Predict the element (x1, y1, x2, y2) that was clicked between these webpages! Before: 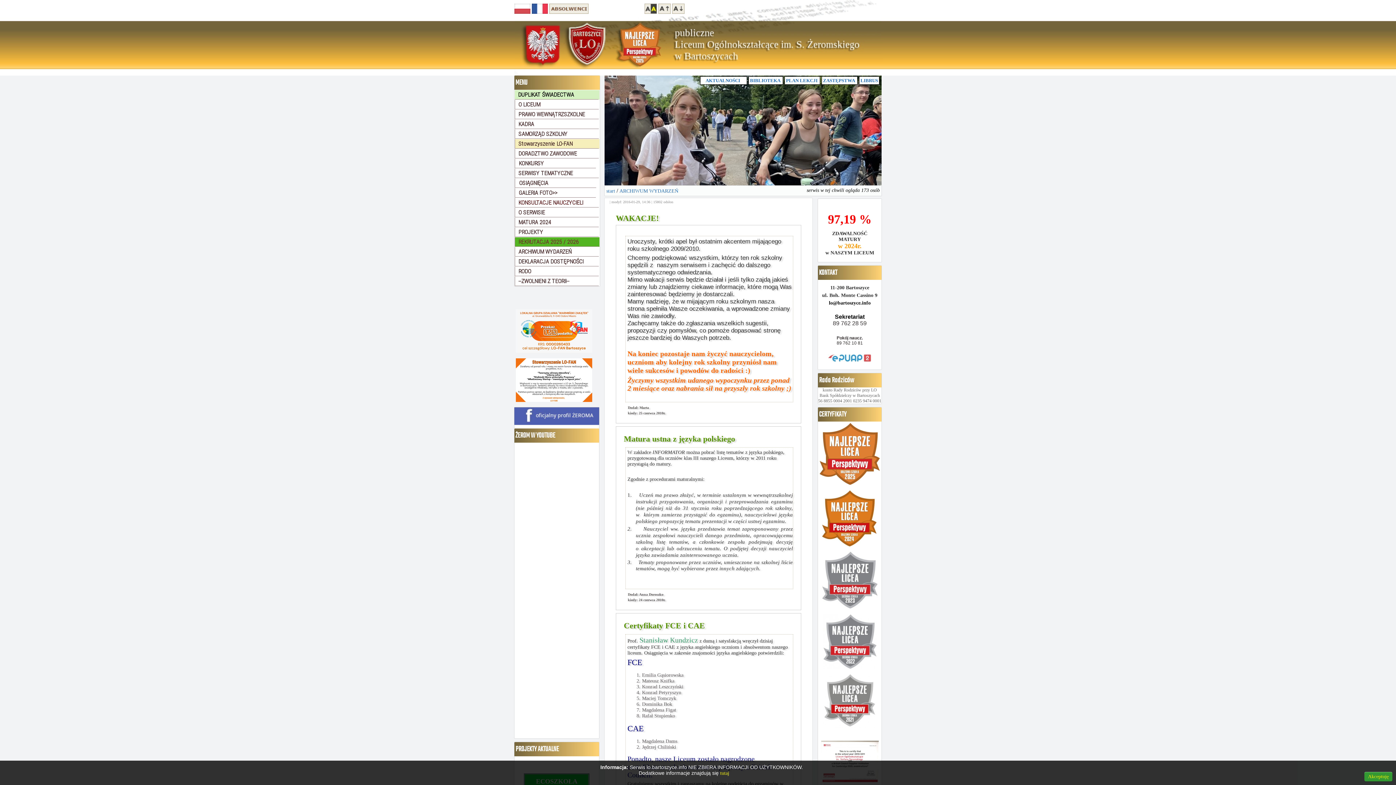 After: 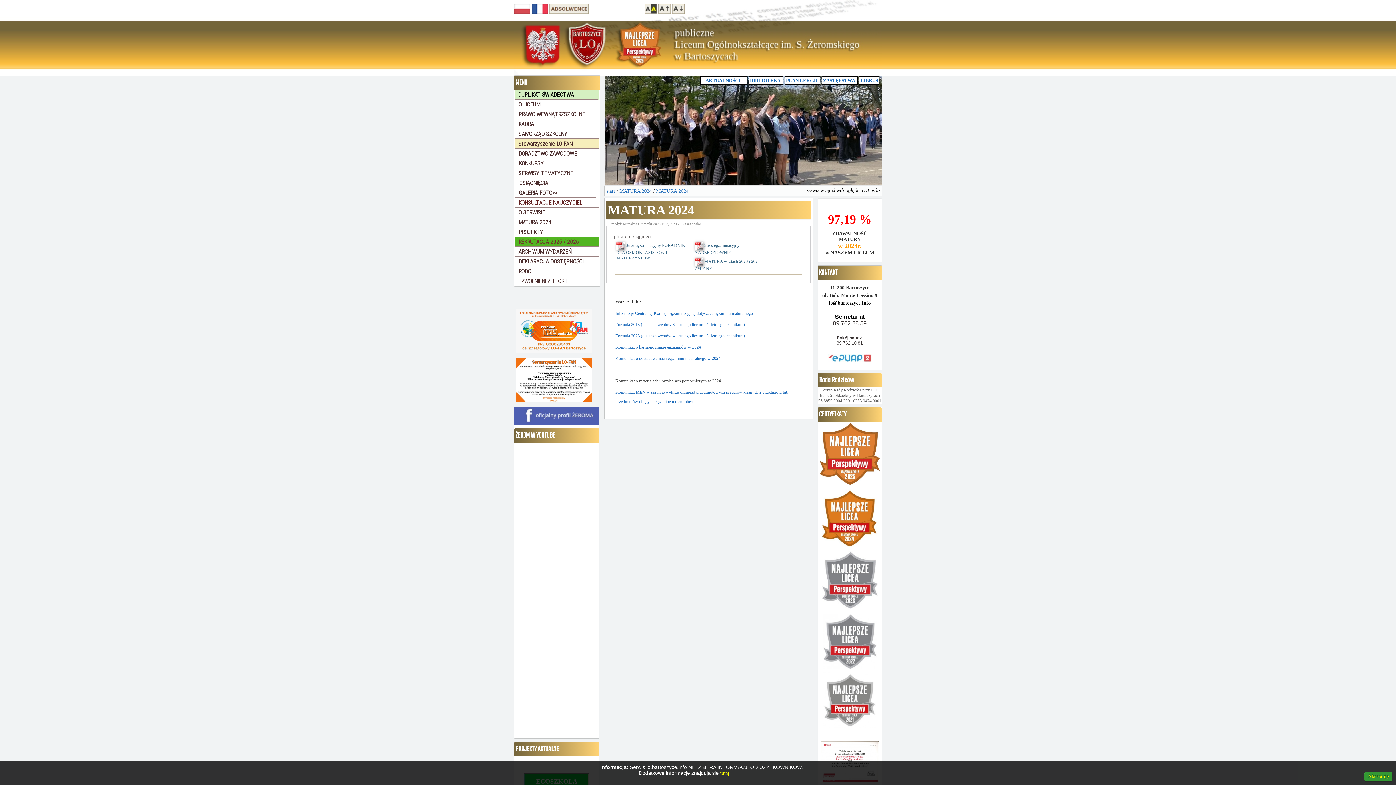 Action: bbox: (514, 217, 598, 227) label: MATURA 2024